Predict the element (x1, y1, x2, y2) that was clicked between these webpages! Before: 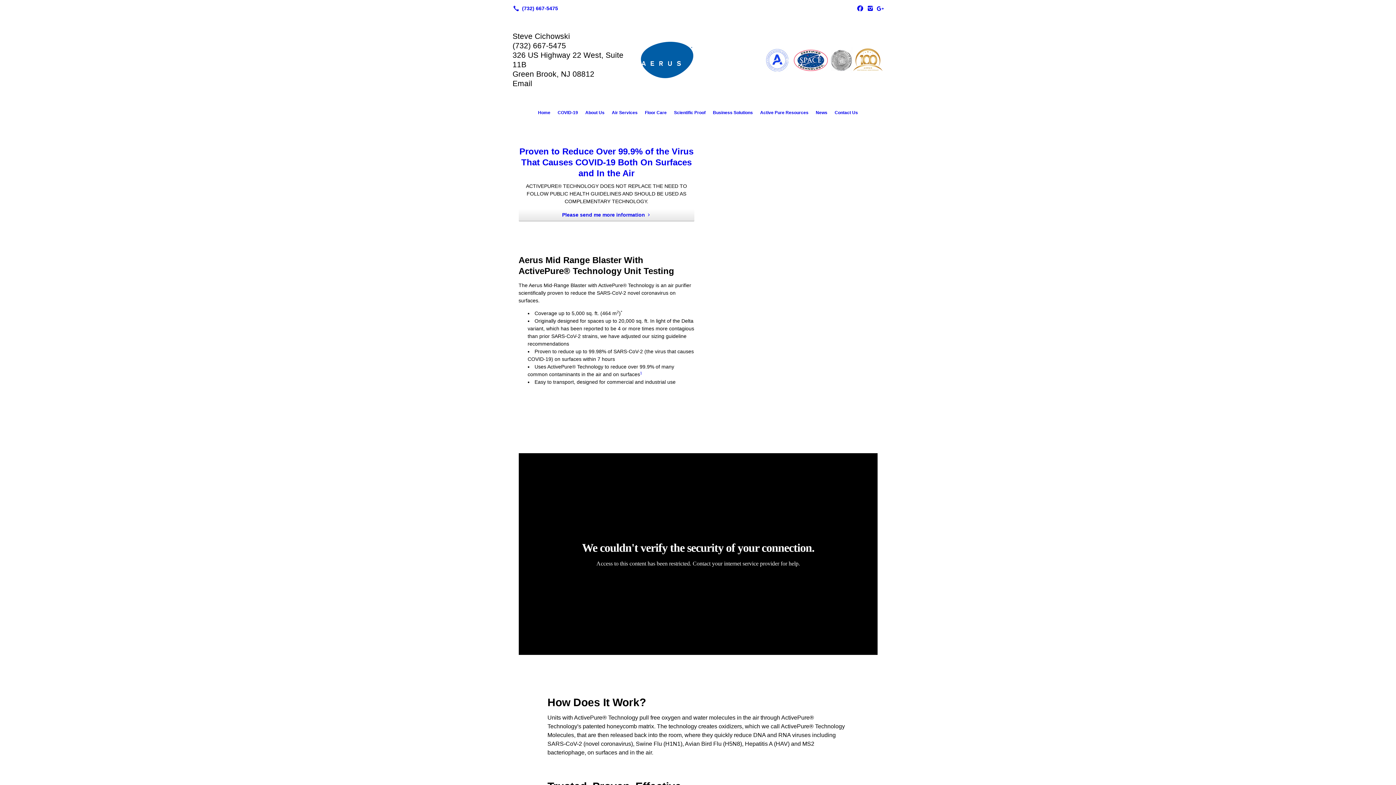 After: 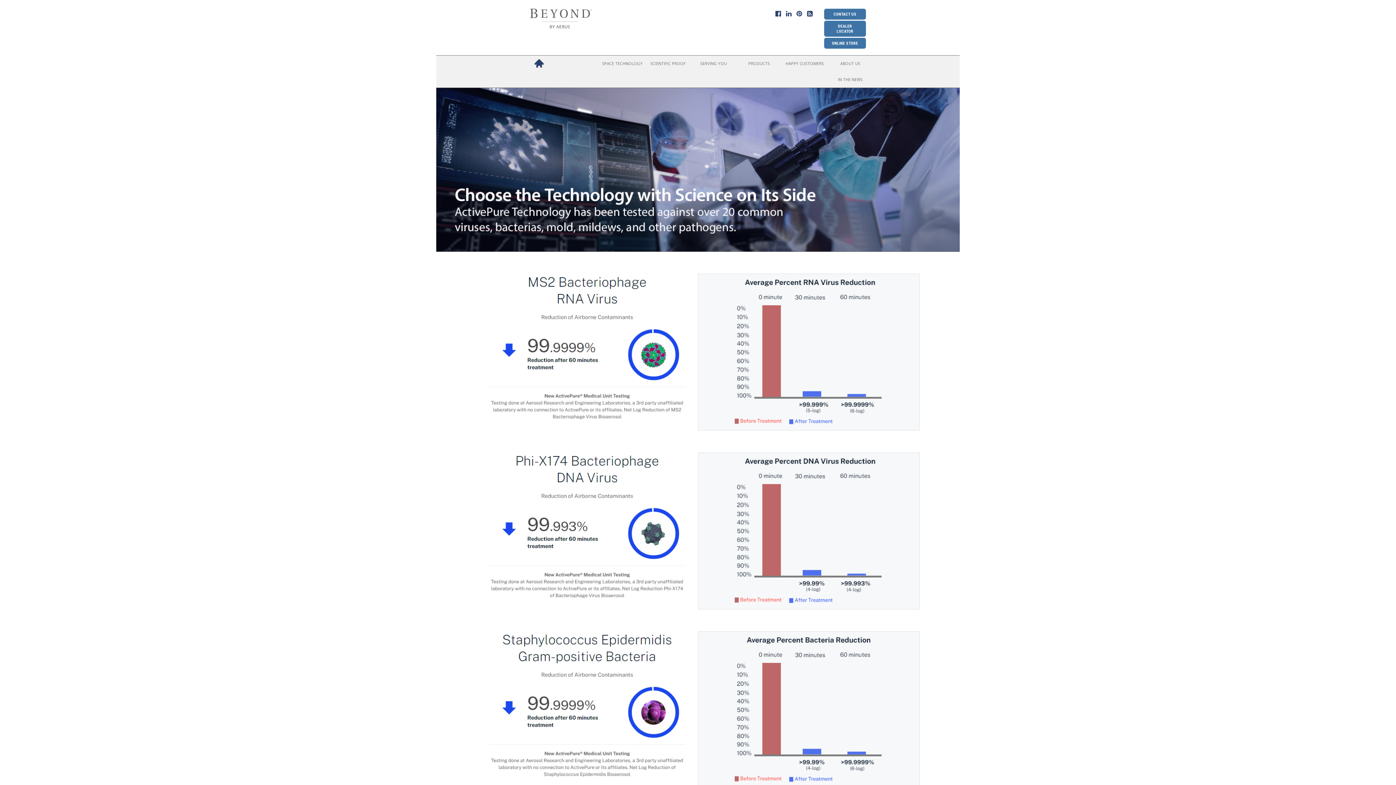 Action: label: 1 bbox: (640, 370, 642, 375)